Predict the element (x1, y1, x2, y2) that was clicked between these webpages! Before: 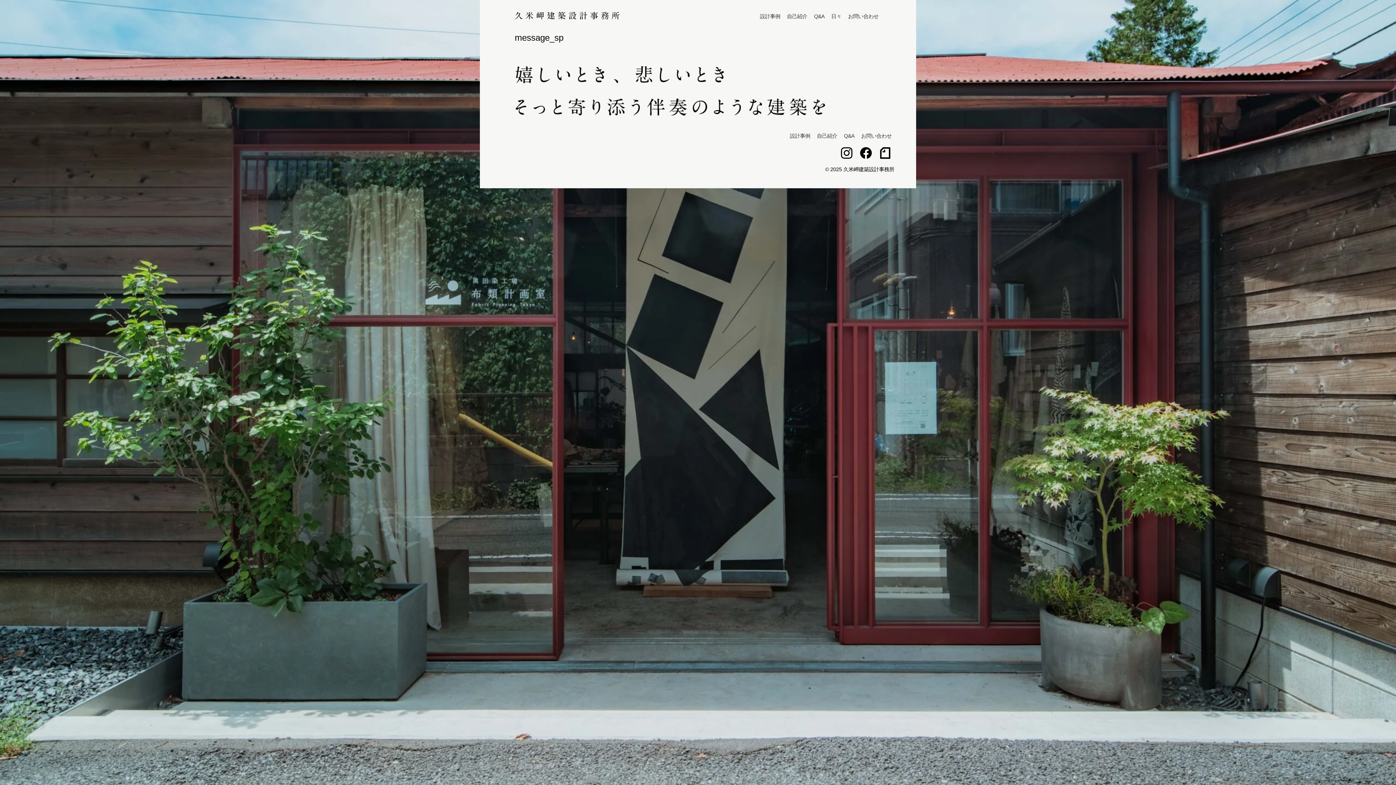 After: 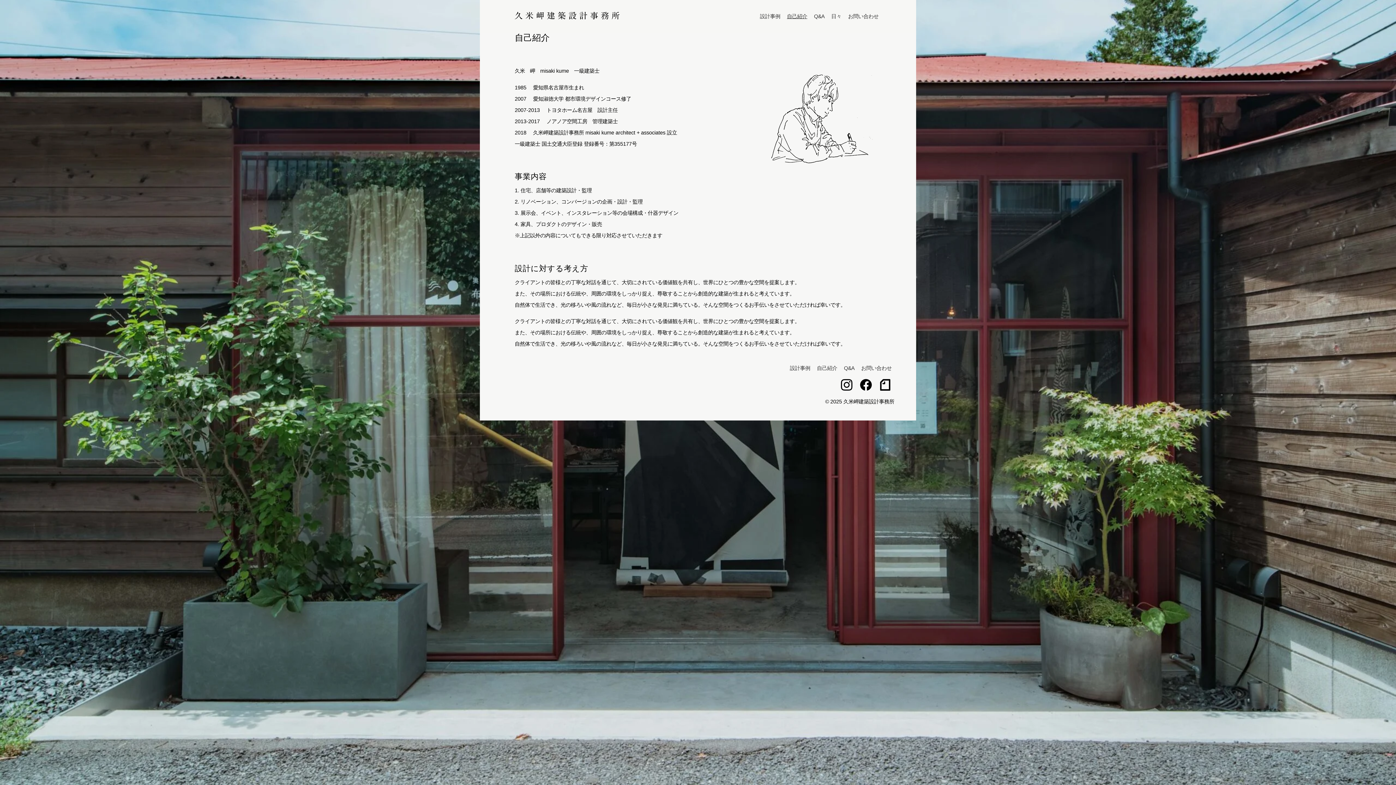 Action: bbox: (817, 133, 837, 139) label: 自己紹介